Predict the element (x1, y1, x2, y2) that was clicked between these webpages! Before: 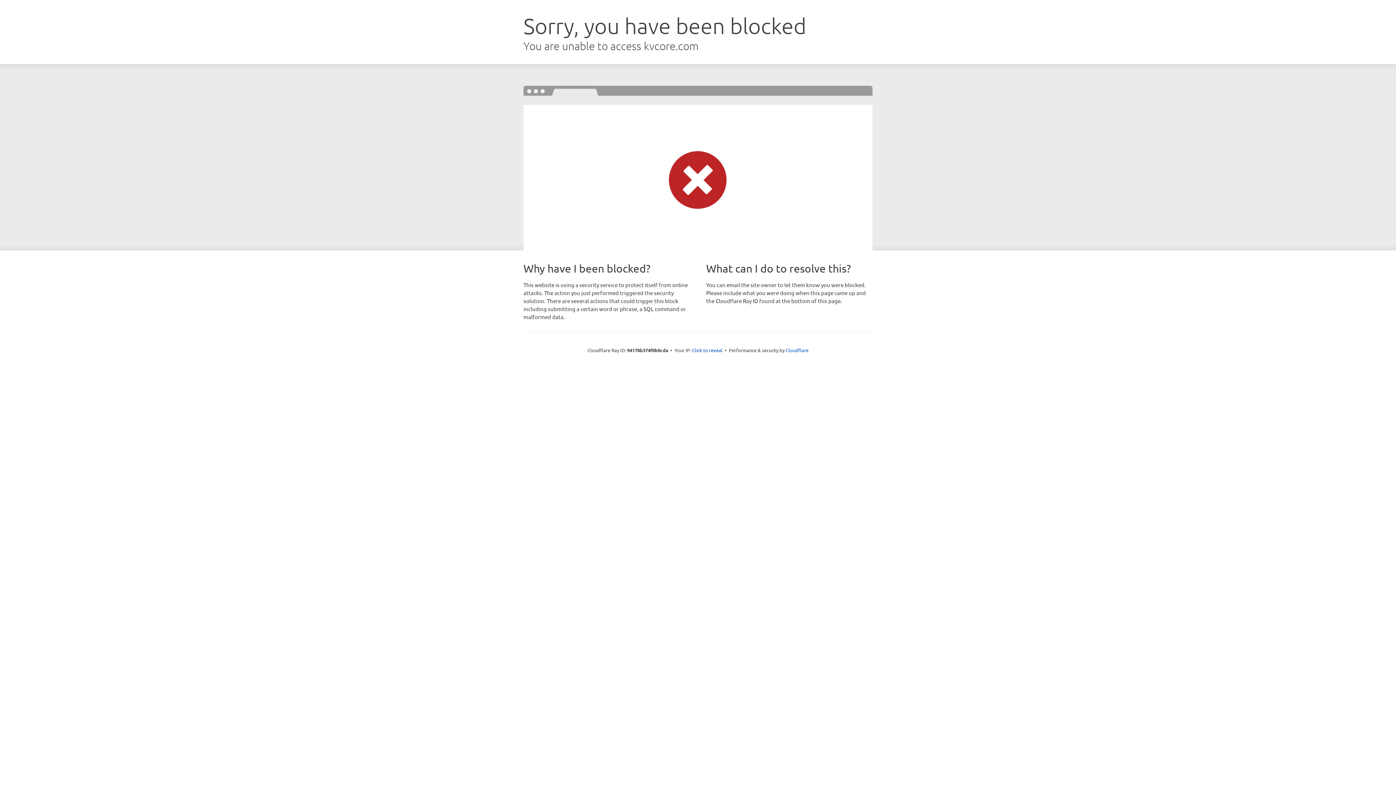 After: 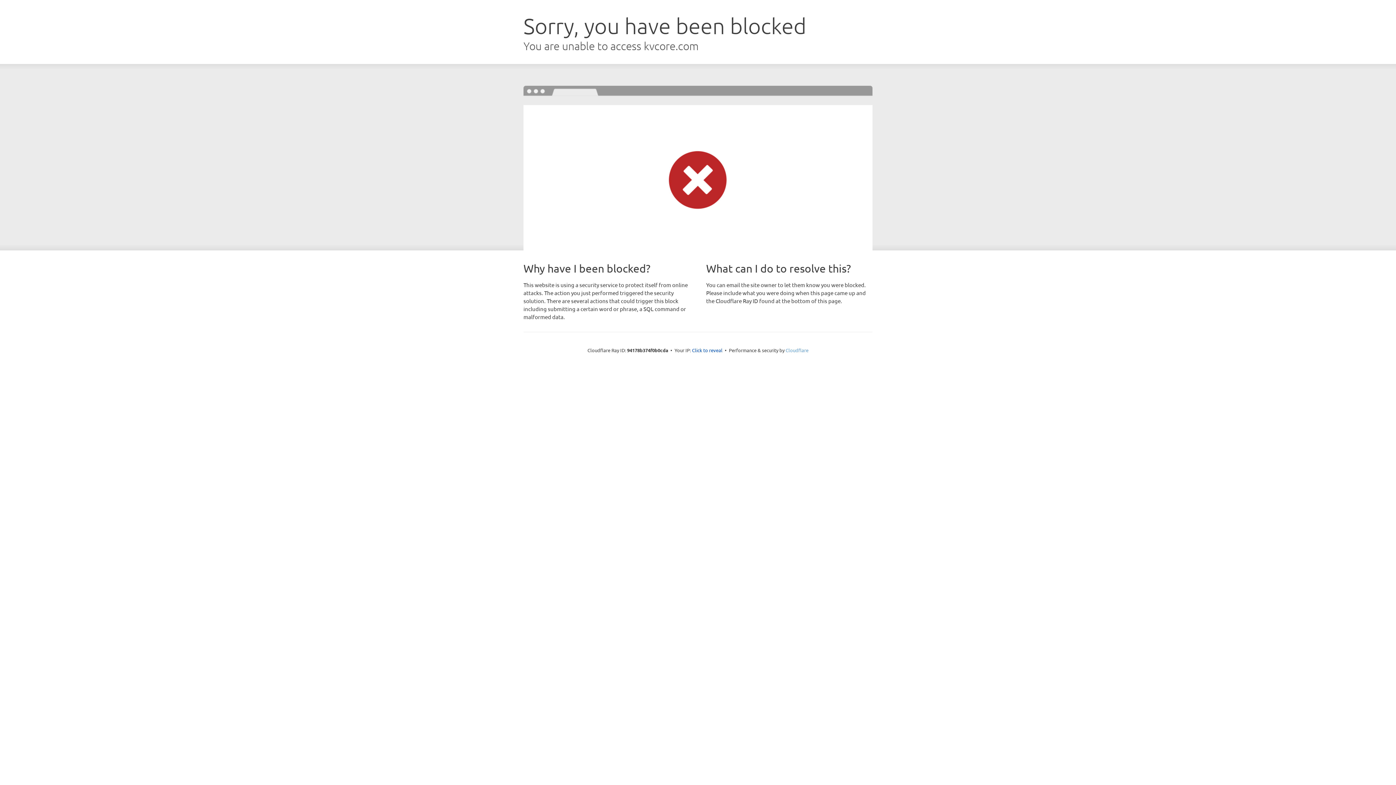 Action: bbox: (785, 347, 808, 353) label: Cloudflare